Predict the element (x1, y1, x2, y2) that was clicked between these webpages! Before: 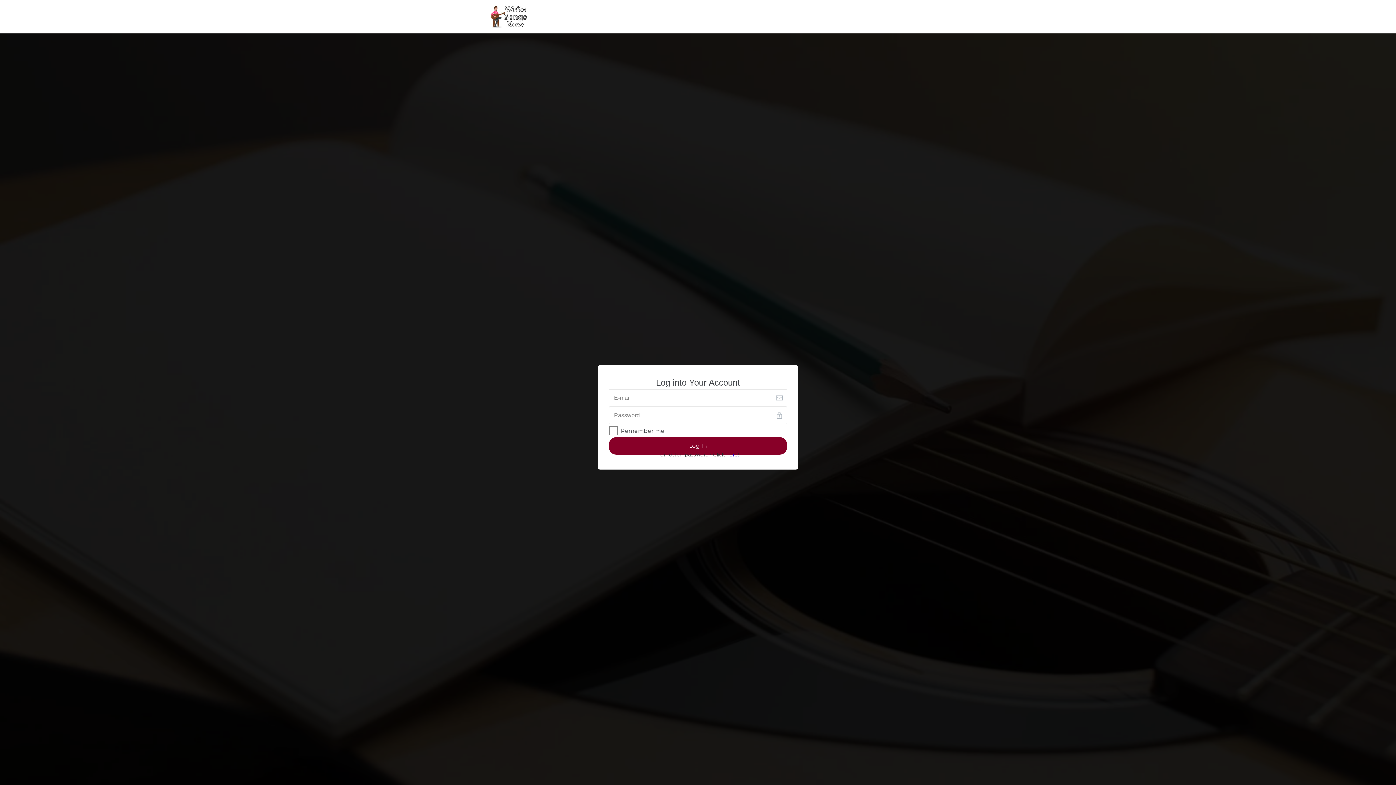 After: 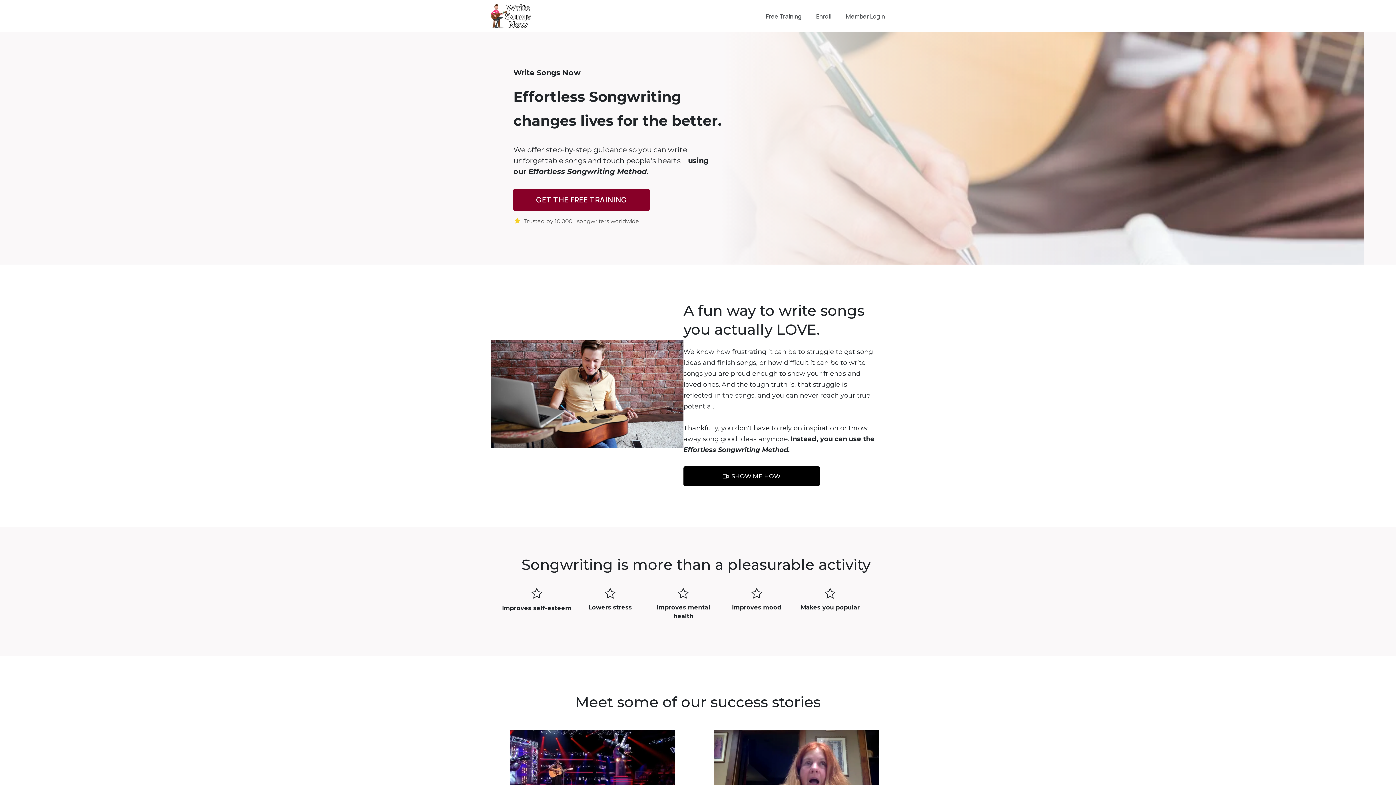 Action: bbox: (490, 5, 527, 28)